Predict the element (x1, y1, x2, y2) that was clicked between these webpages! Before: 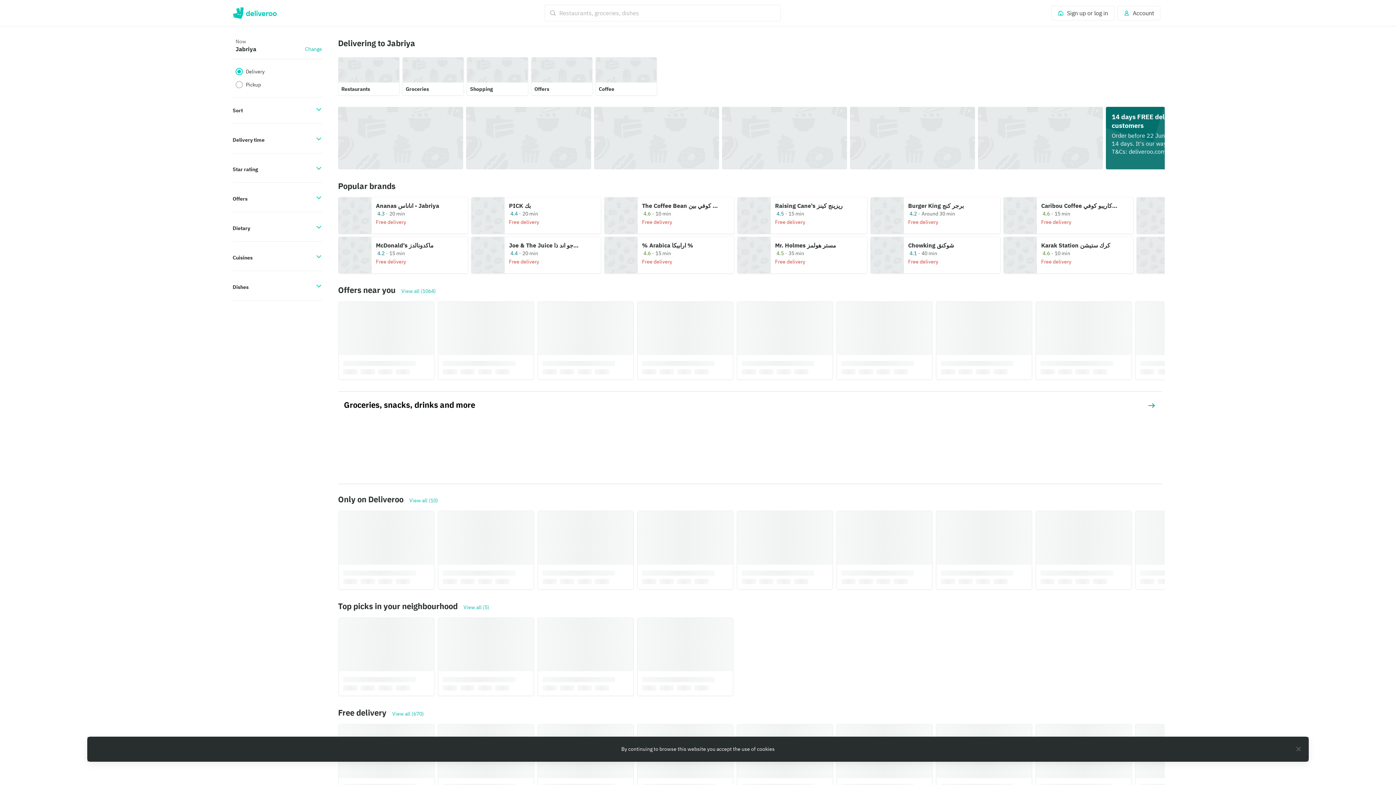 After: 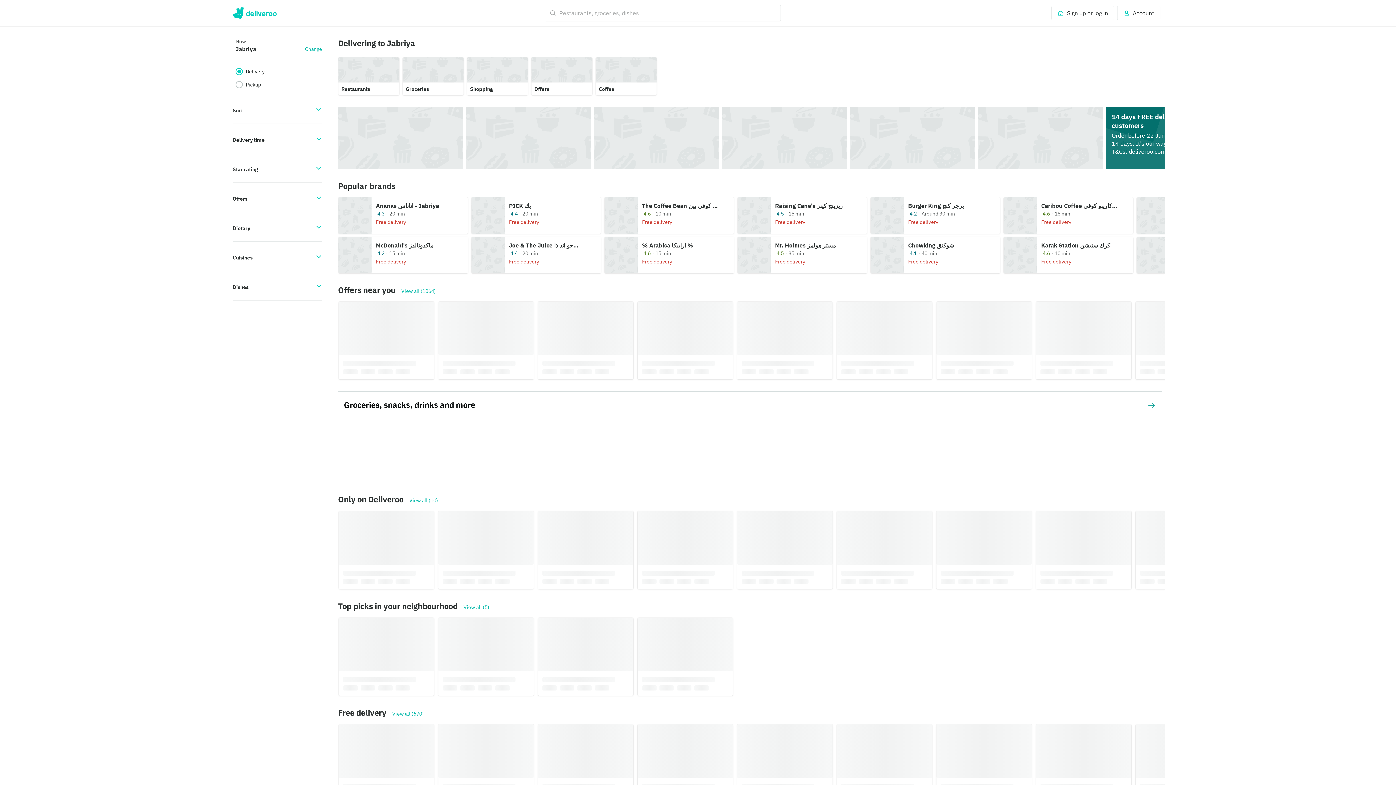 Action: label: Offers bbox: (232, 188, 322, 212)